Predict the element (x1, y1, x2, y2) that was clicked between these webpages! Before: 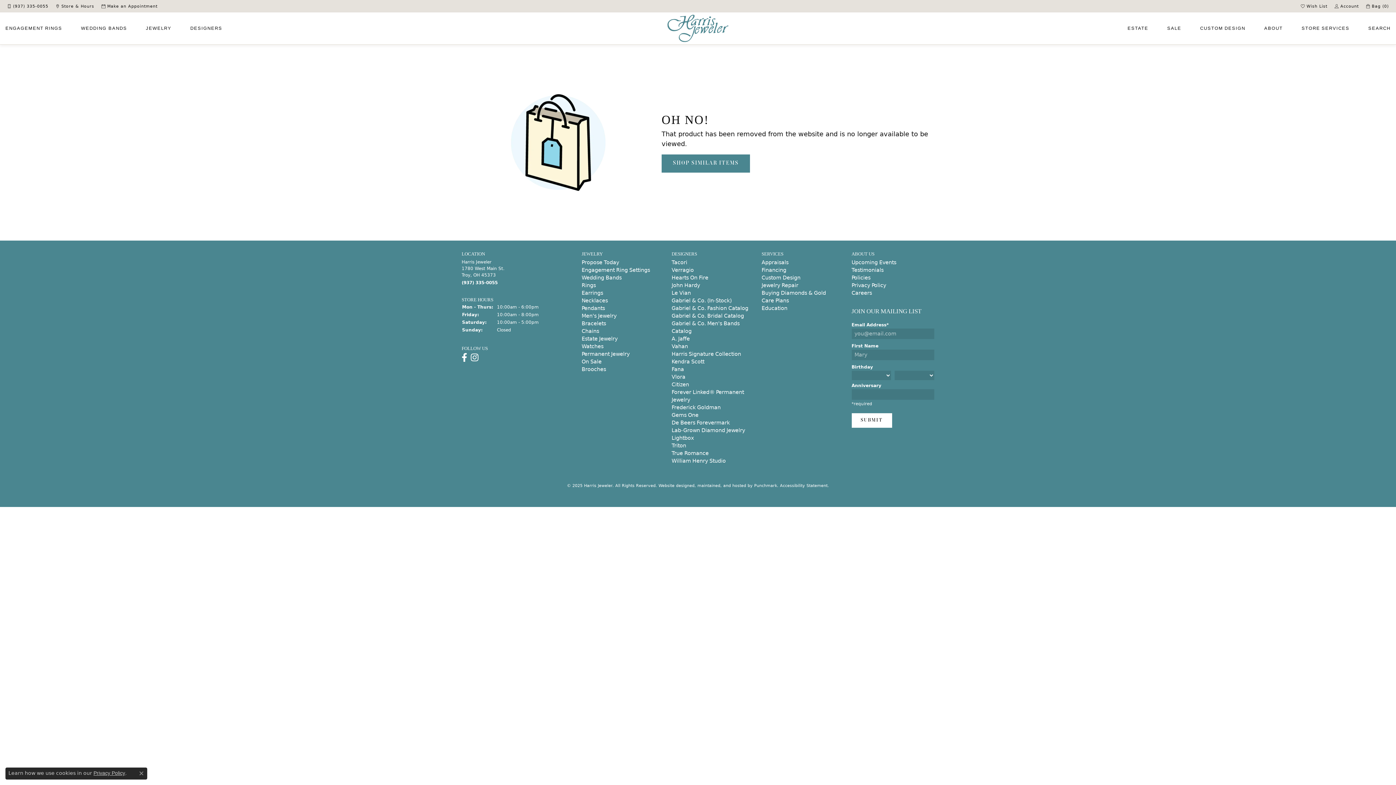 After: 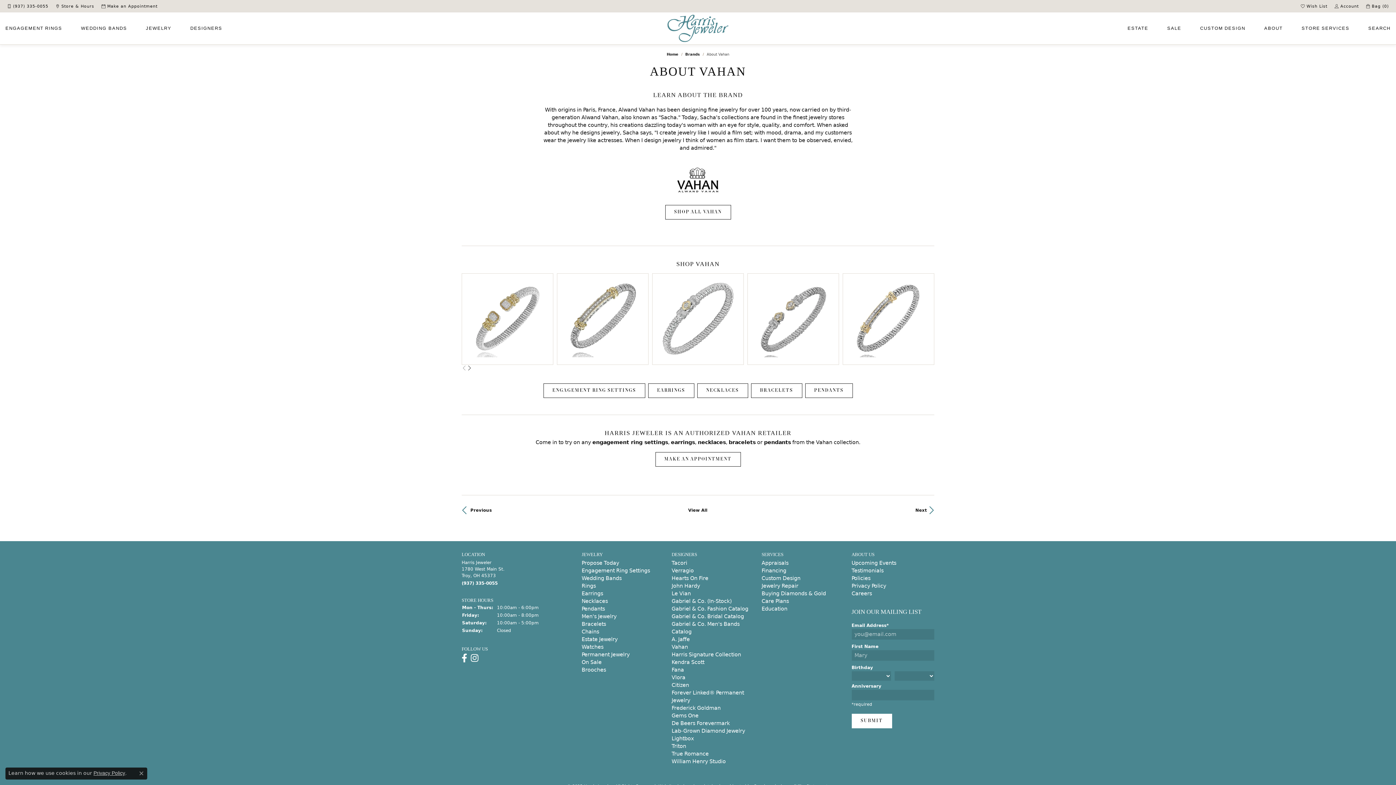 Action: label: Vahan bbox: (671, 343, 688, 349)